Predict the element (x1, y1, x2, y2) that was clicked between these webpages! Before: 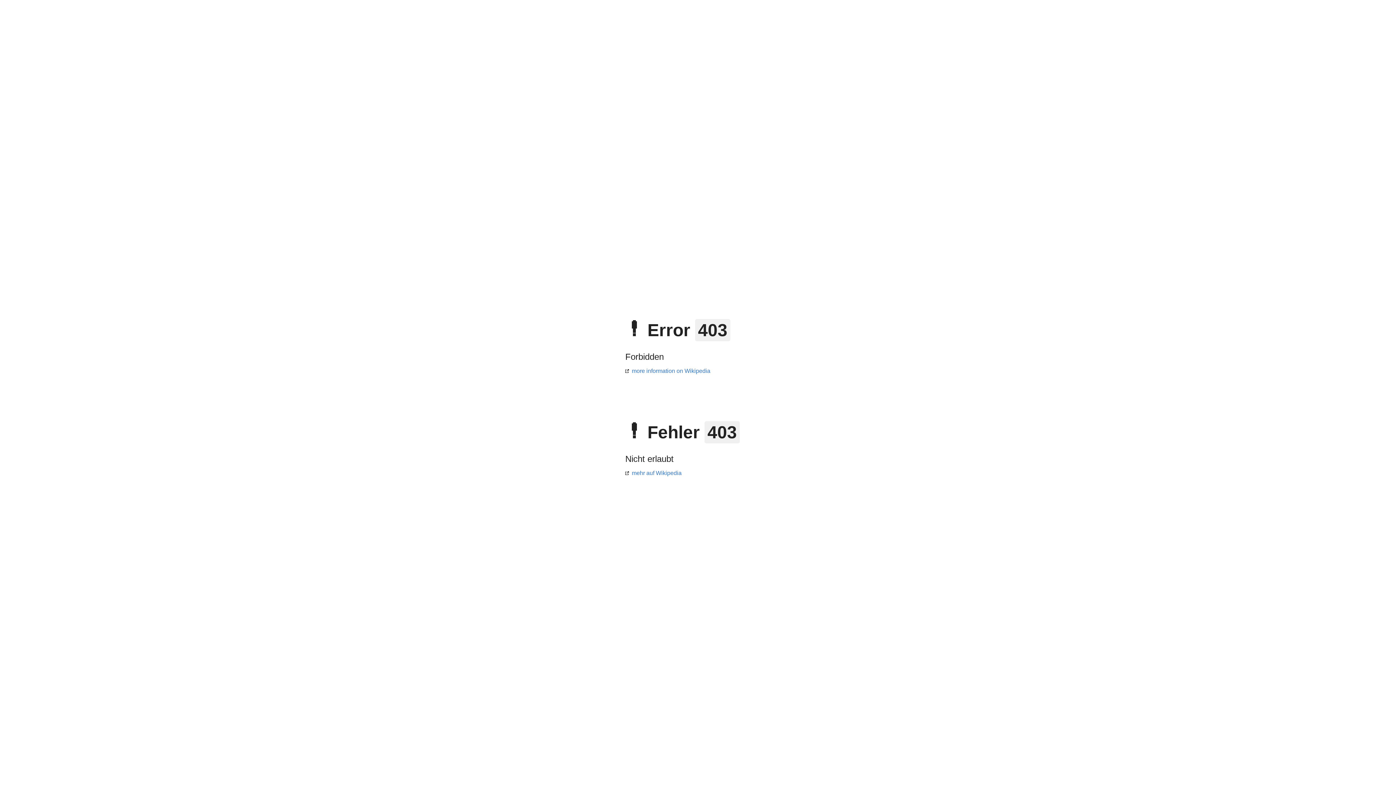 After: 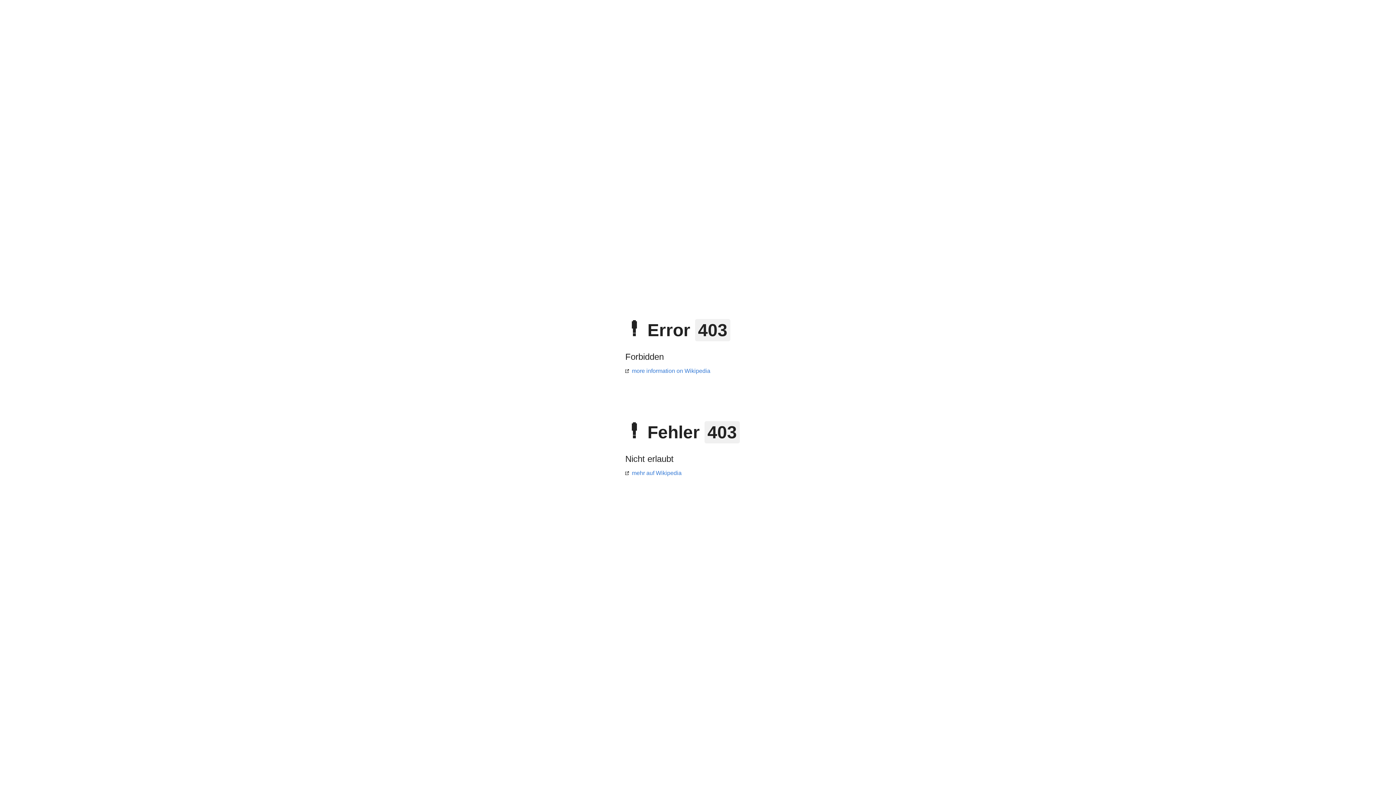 Action: bbox: (625, 470, 681, 476) label: mehr auf Wikipedia